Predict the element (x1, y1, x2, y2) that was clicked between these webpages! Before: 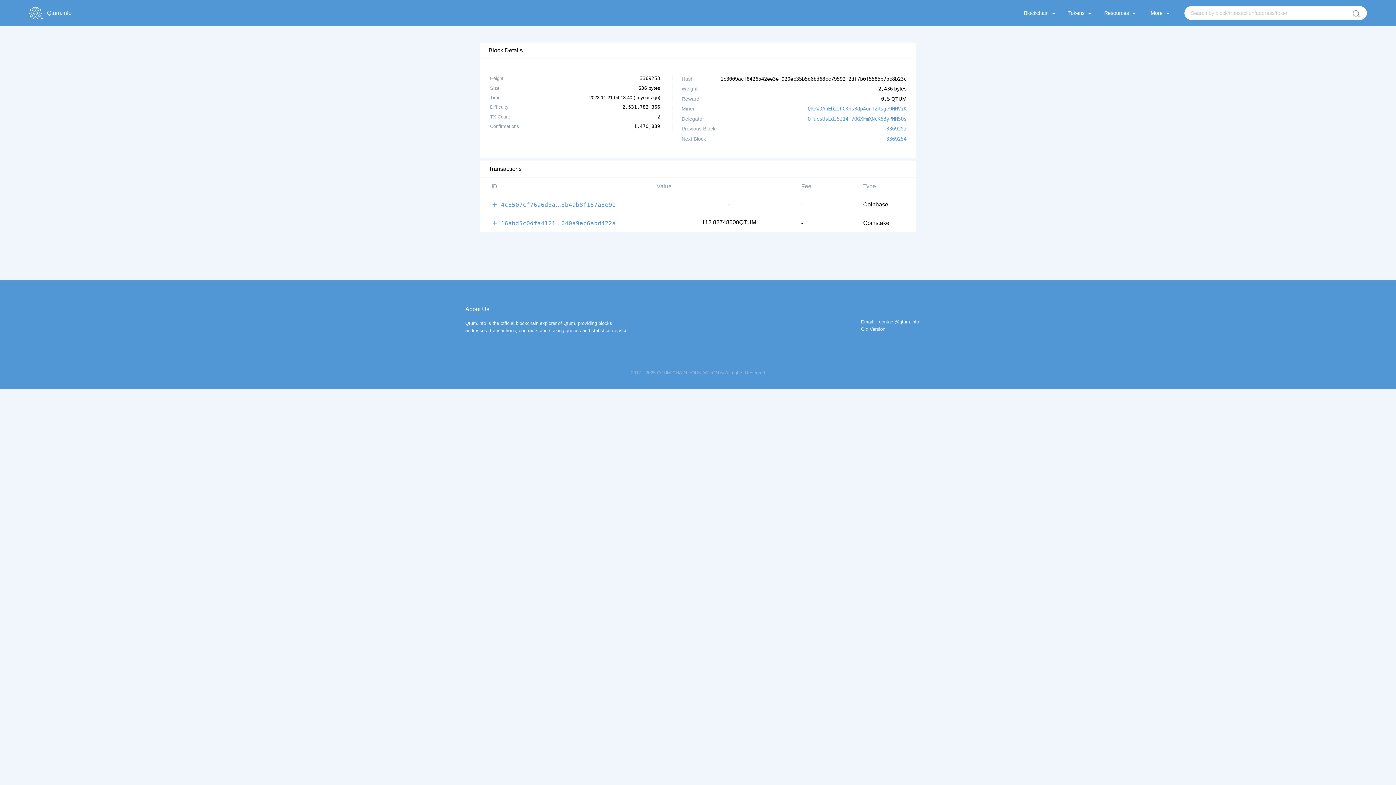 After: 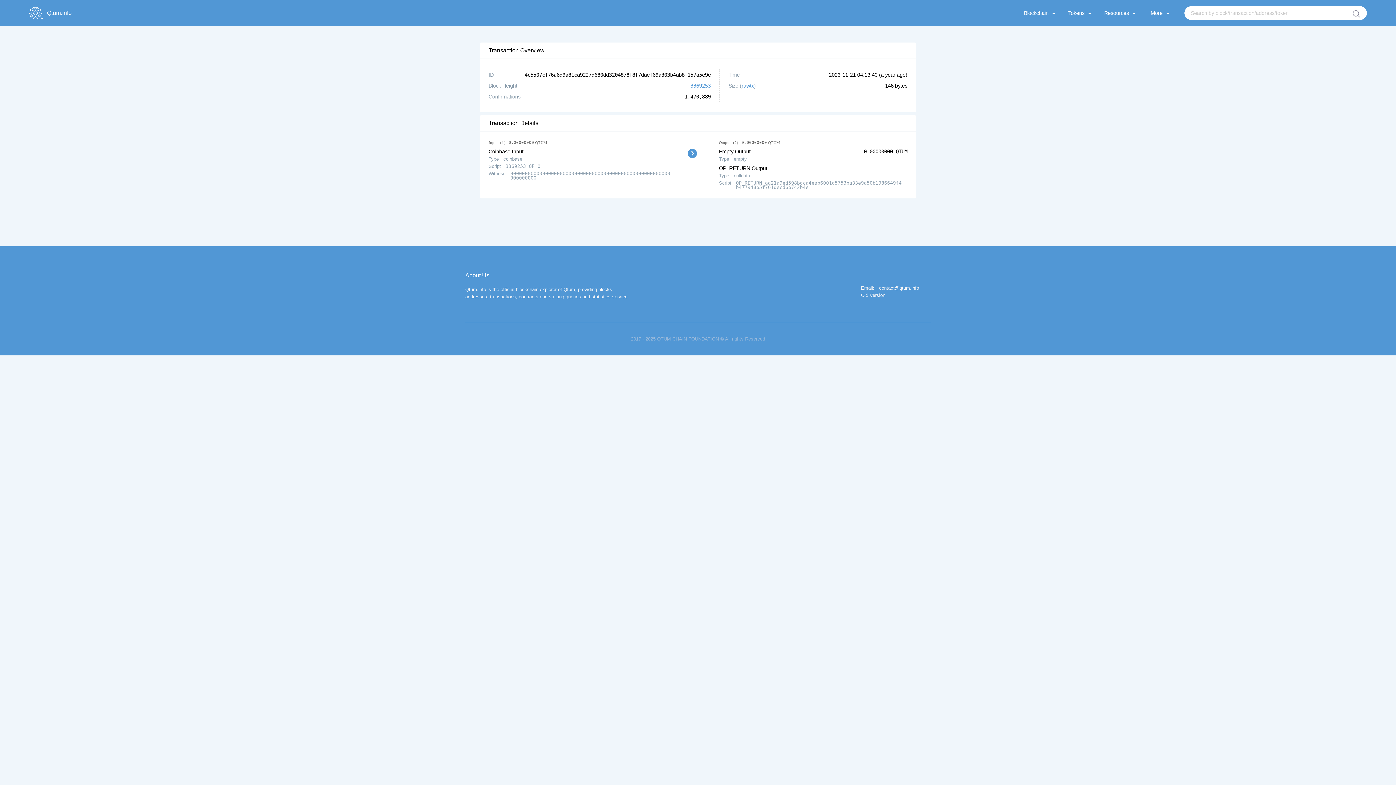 Action: bbox: (501, 201, 616, 208) label: 4c5507cf76a6d9a81ca9227d680dd3204878f8f7daef69a303b4ab8f157a5e9e